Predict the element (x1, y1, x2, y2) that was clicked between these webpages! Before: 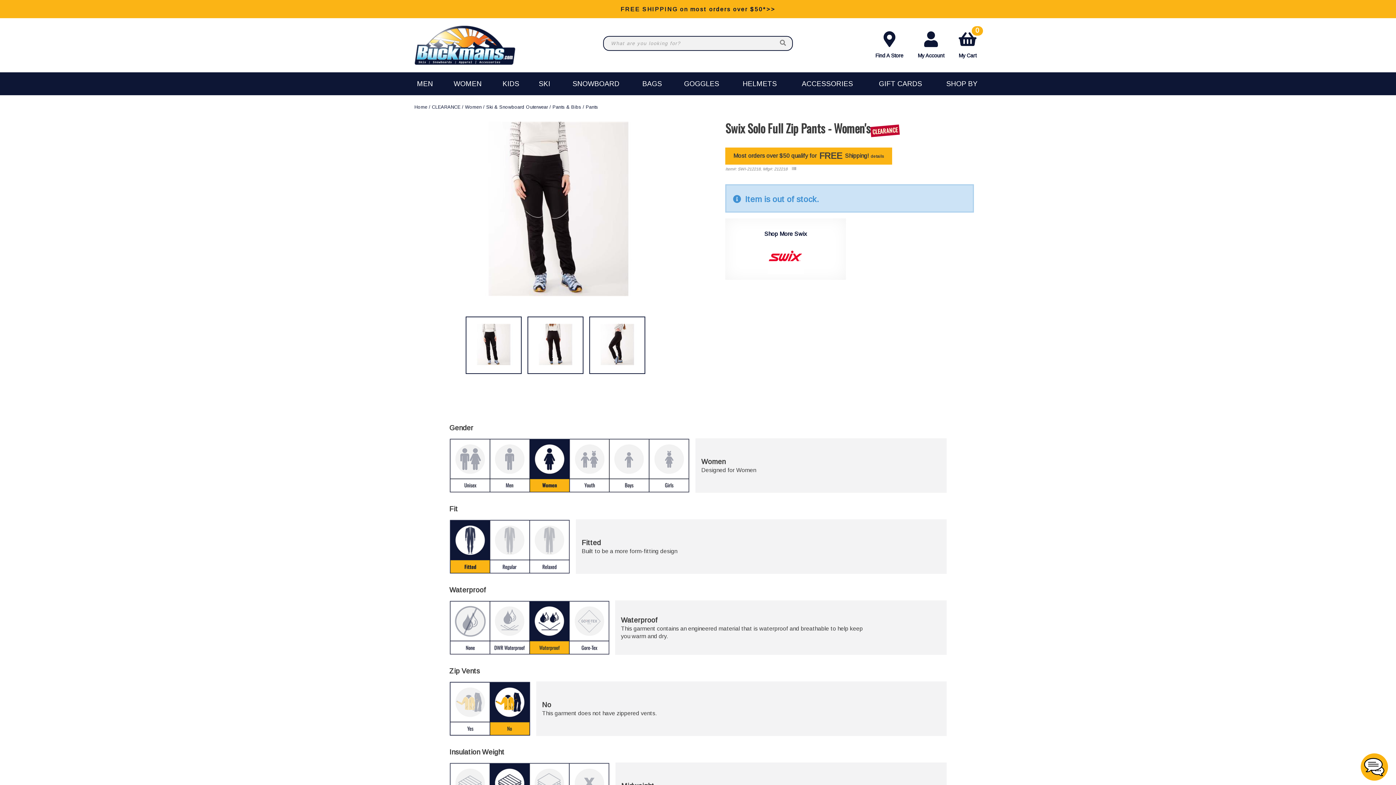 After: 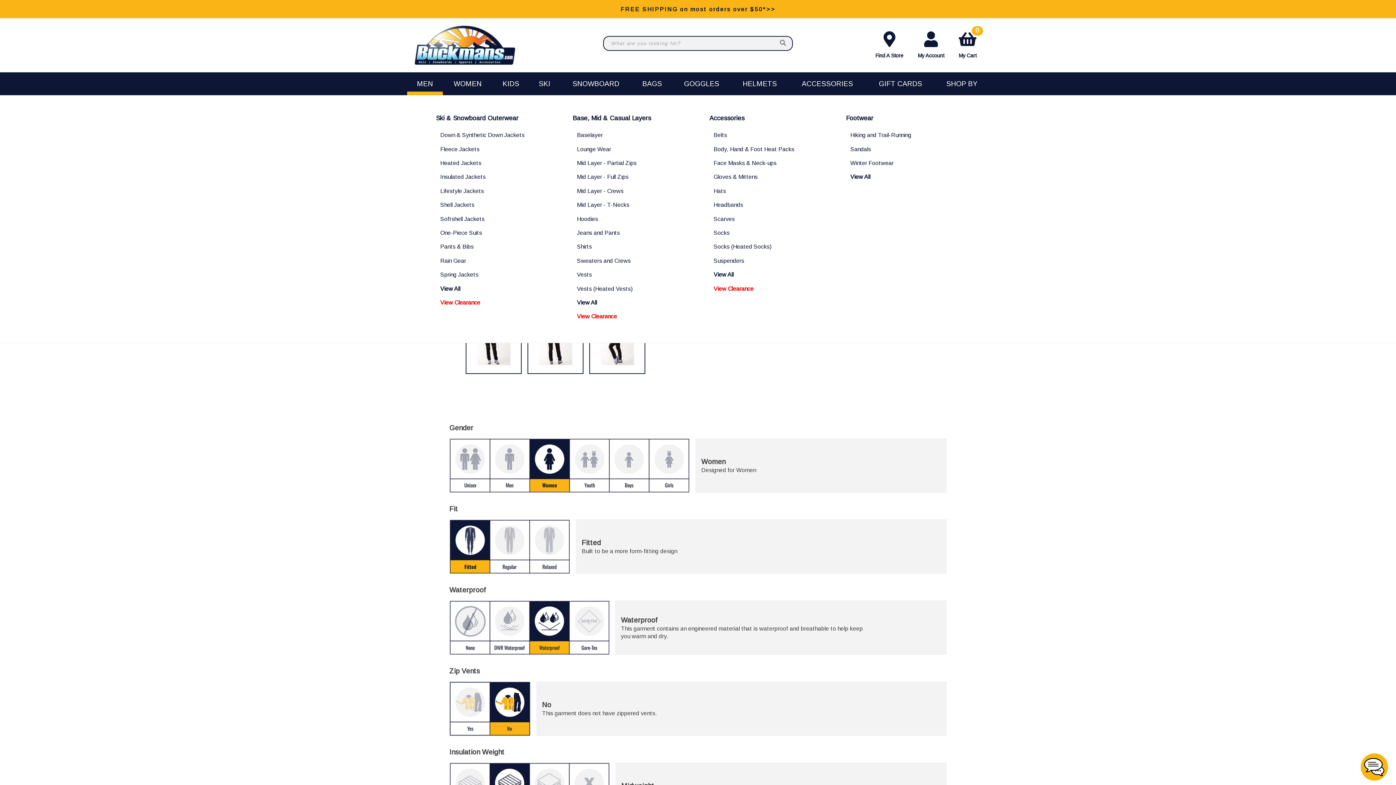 Action: bbox: (407, 72, 442, 95) label: MEN